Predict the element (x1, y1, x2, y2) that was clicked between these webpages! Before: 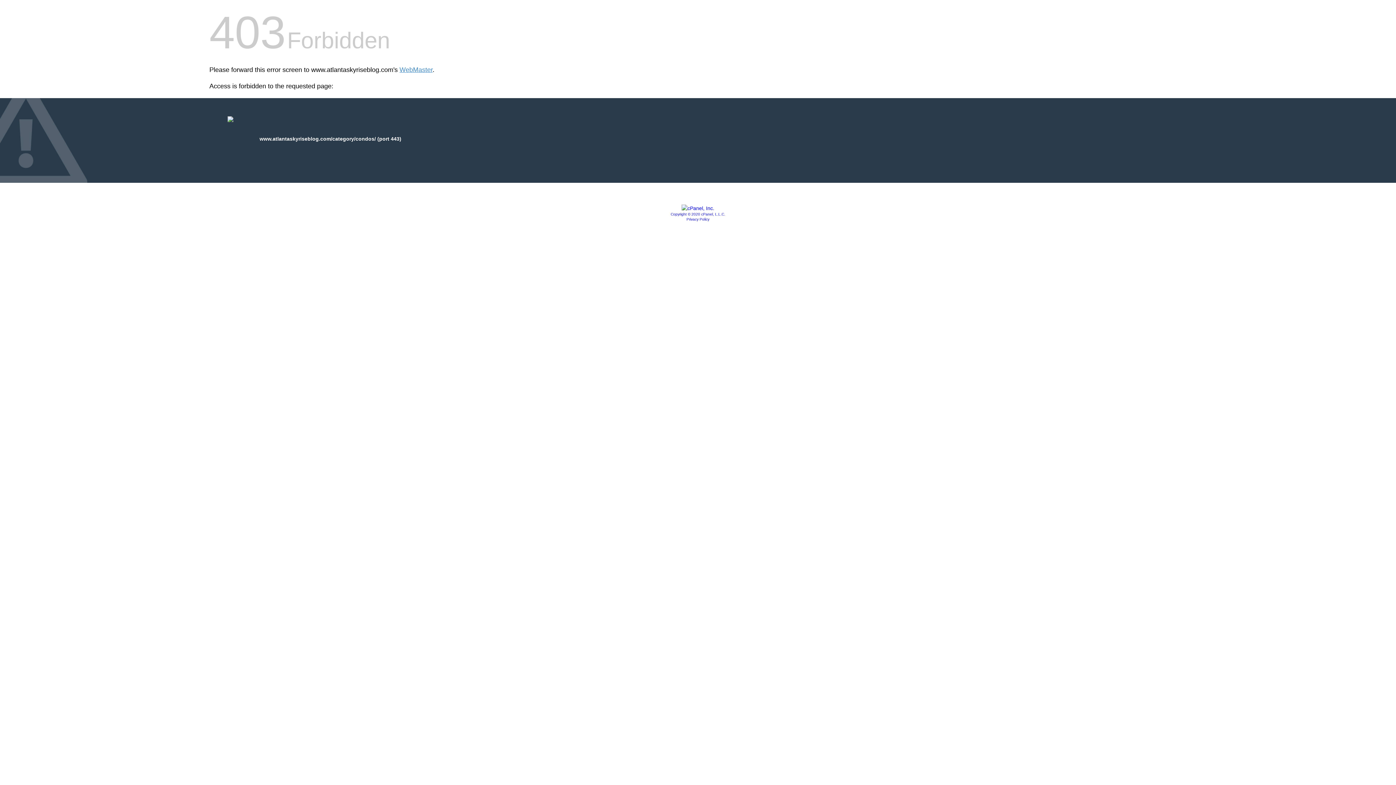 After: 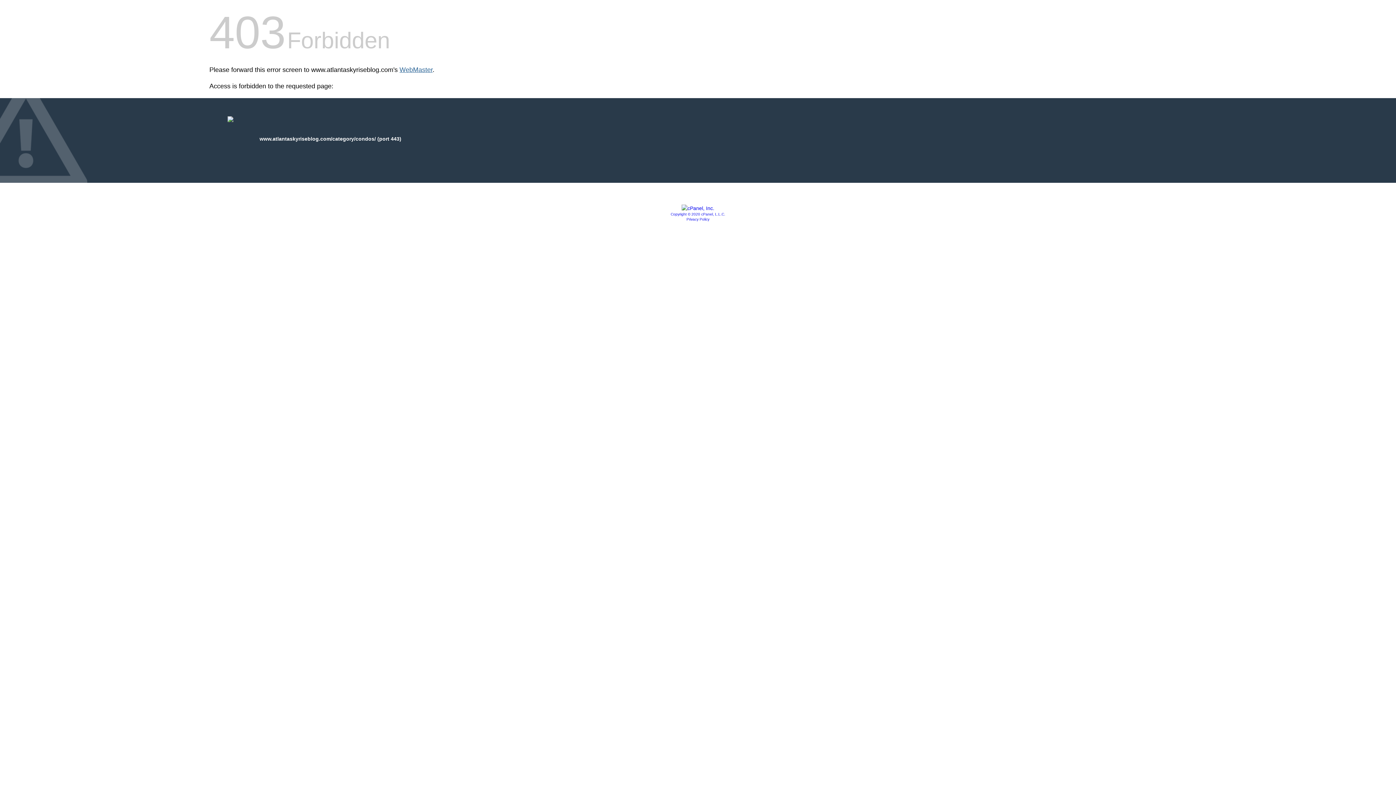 Action: label: WebMaster bbox: (399, 66, 432, 73)